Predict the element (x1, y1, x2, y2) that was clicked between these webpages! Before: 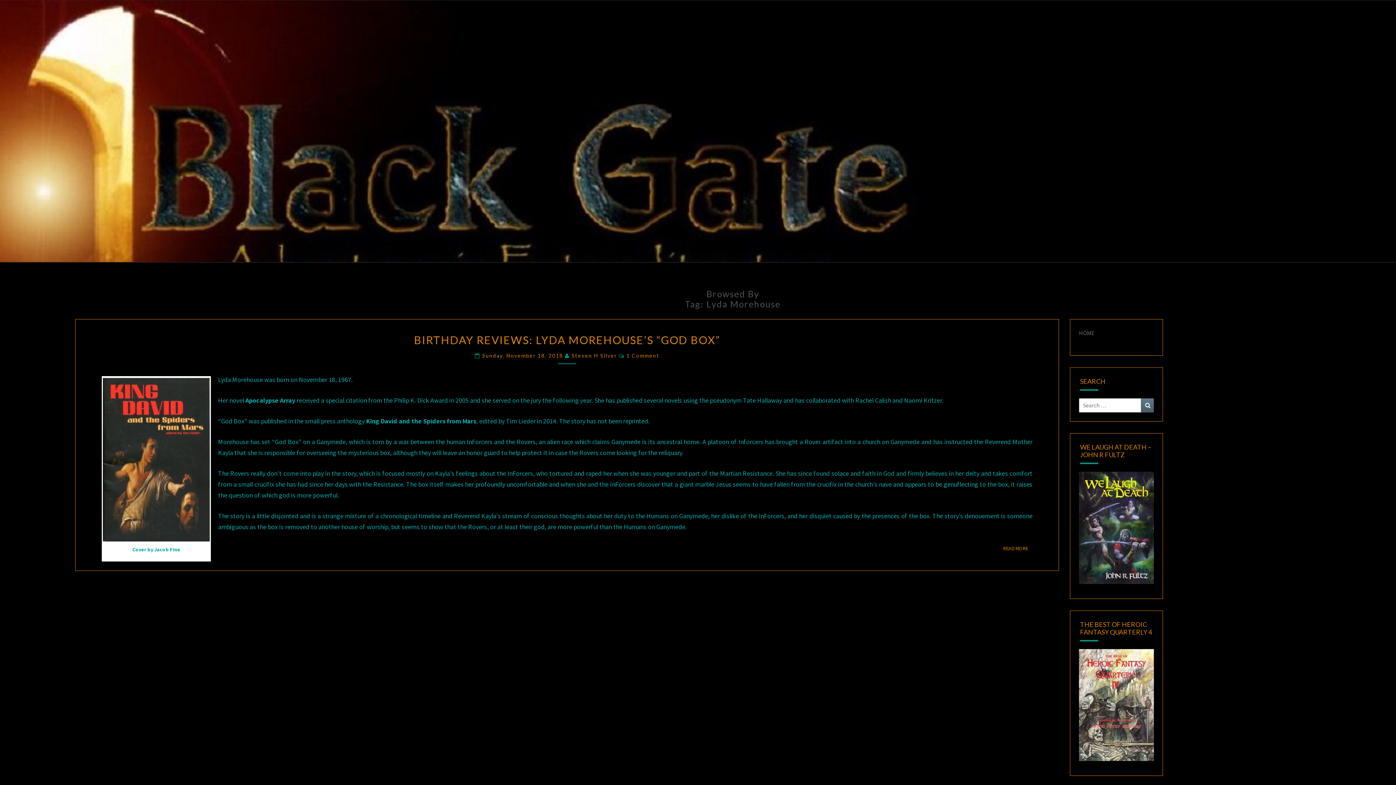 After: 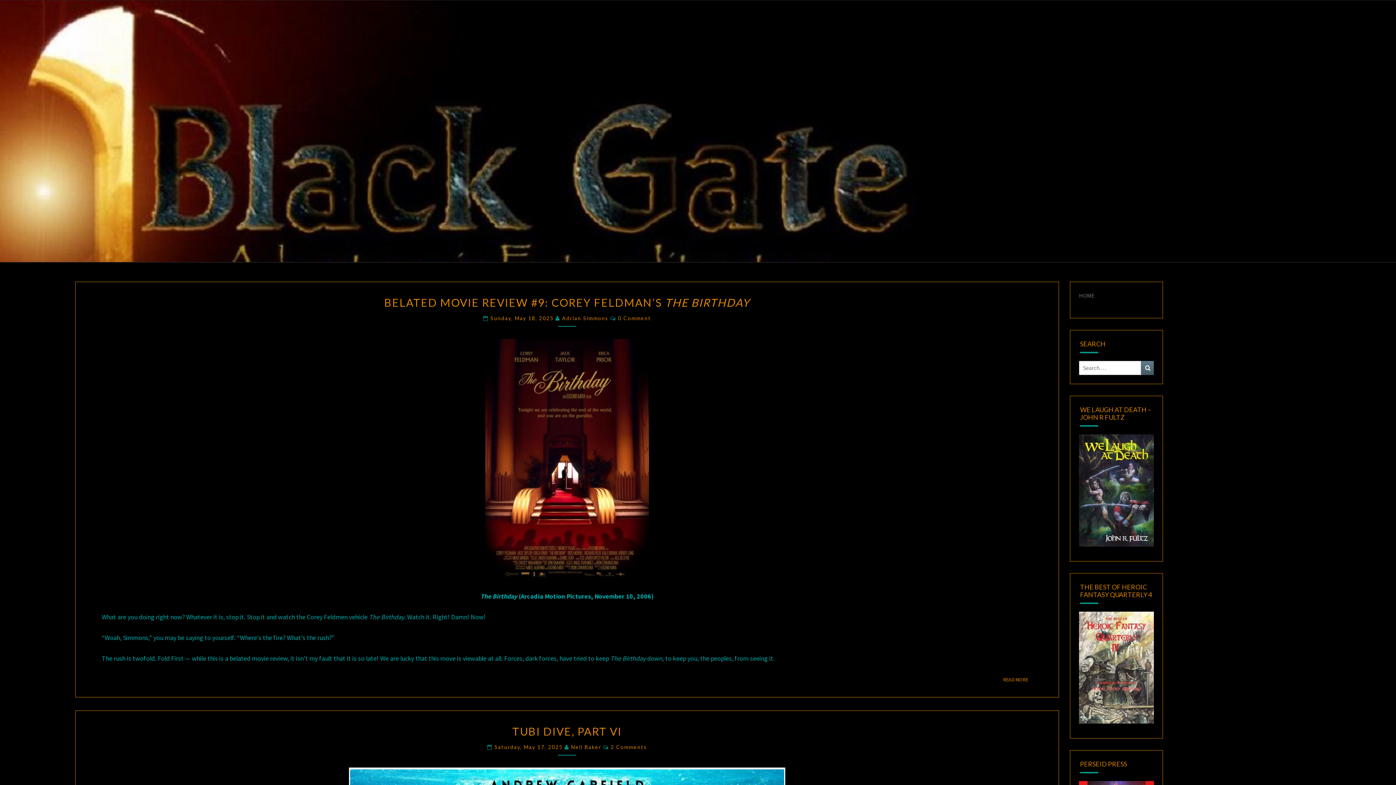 Action: bbox: (1079, 329, 1094, 336) label: HOME